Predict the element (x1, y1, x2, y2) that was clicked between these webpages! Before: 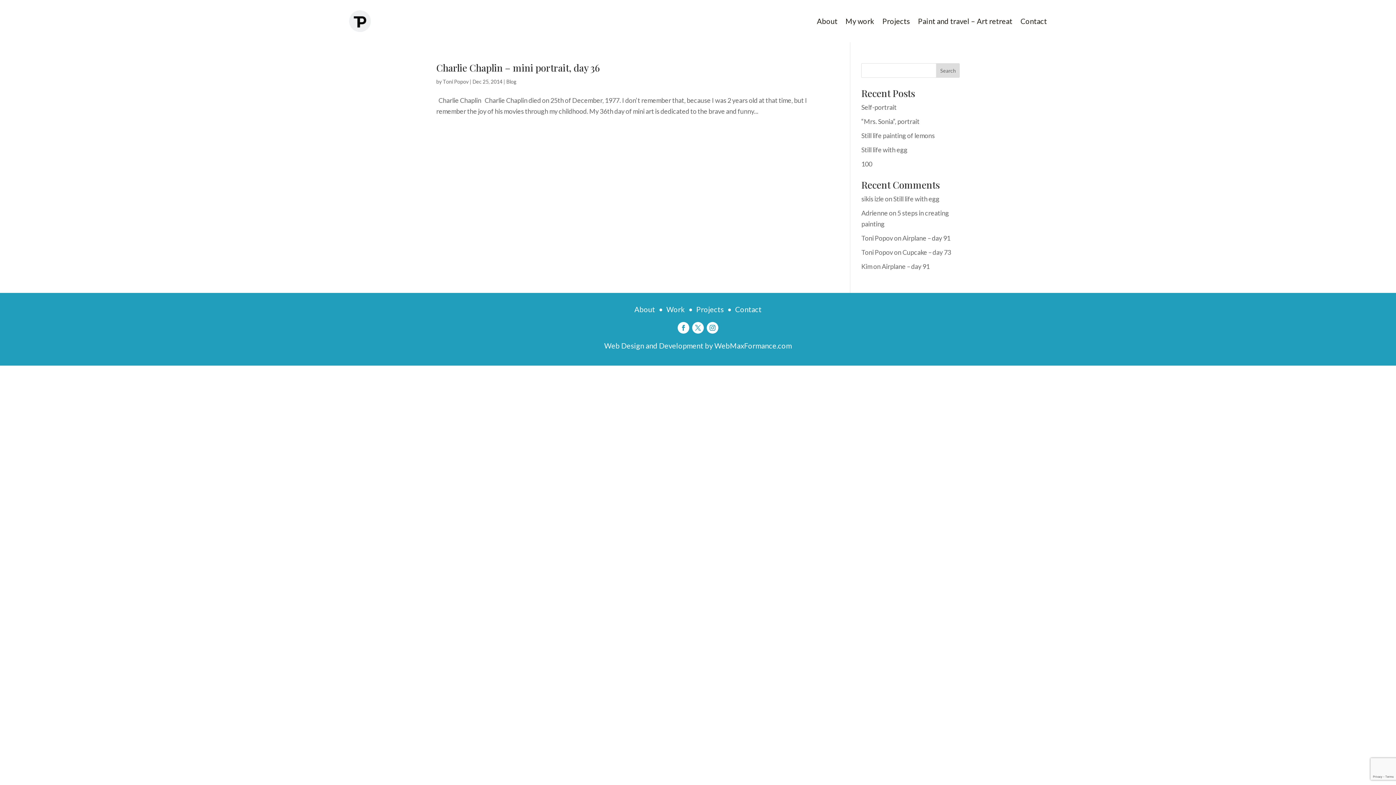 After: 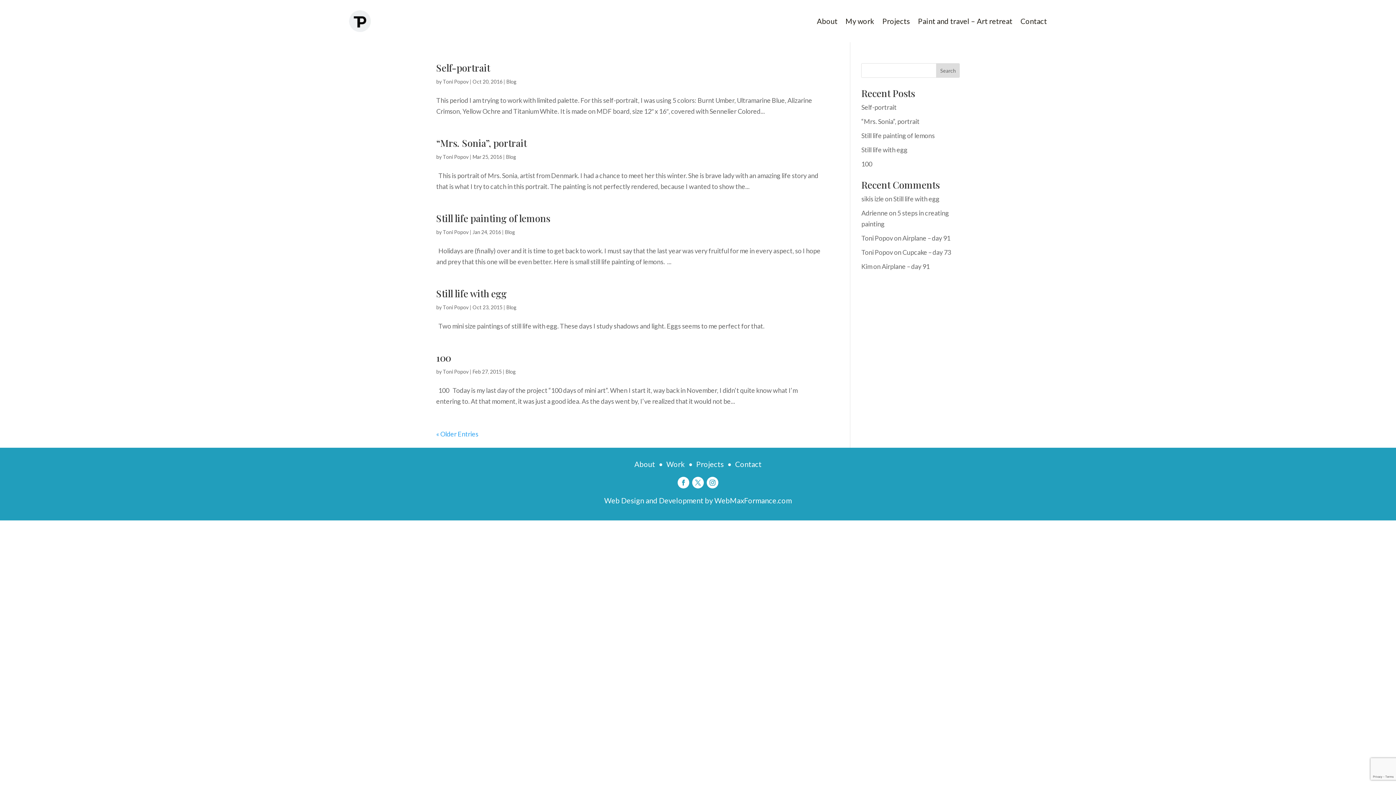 Action: bbox: (442, 78, 468, 84) label: Toni Popov